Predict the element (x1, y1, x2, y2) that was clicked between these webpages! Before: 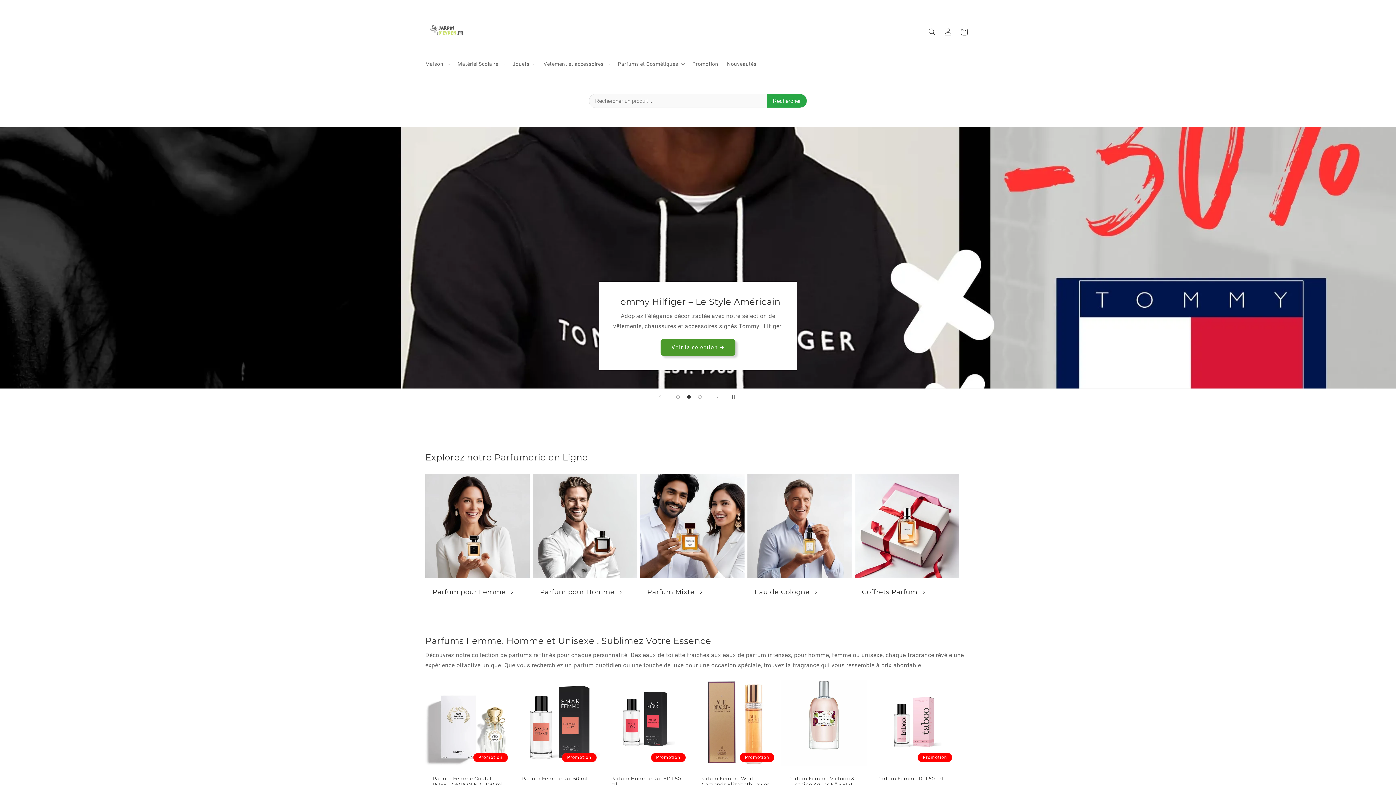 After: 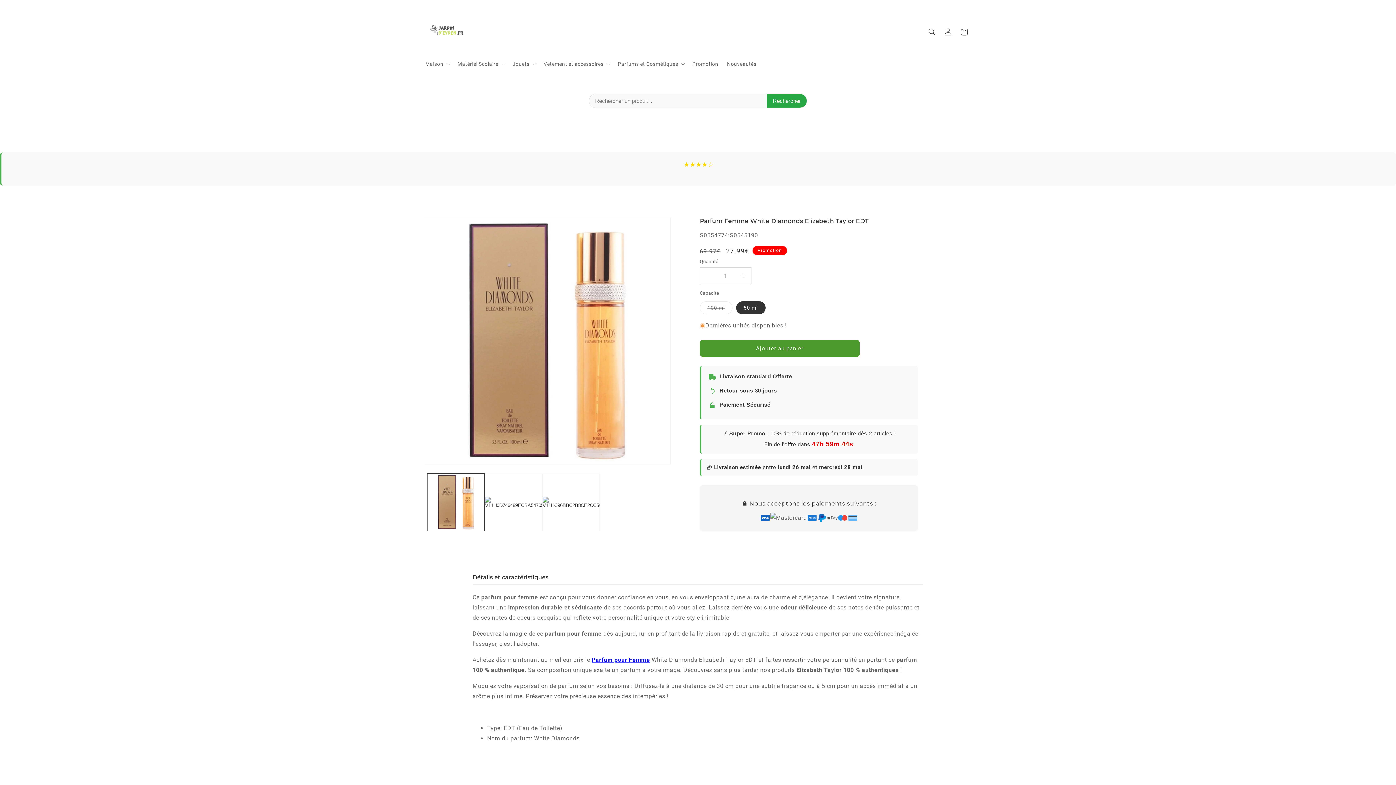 Action: label: Parfum Femme White Diamonds Elizabeth Taylor EDT bbox: (699, 775, 771, 793)